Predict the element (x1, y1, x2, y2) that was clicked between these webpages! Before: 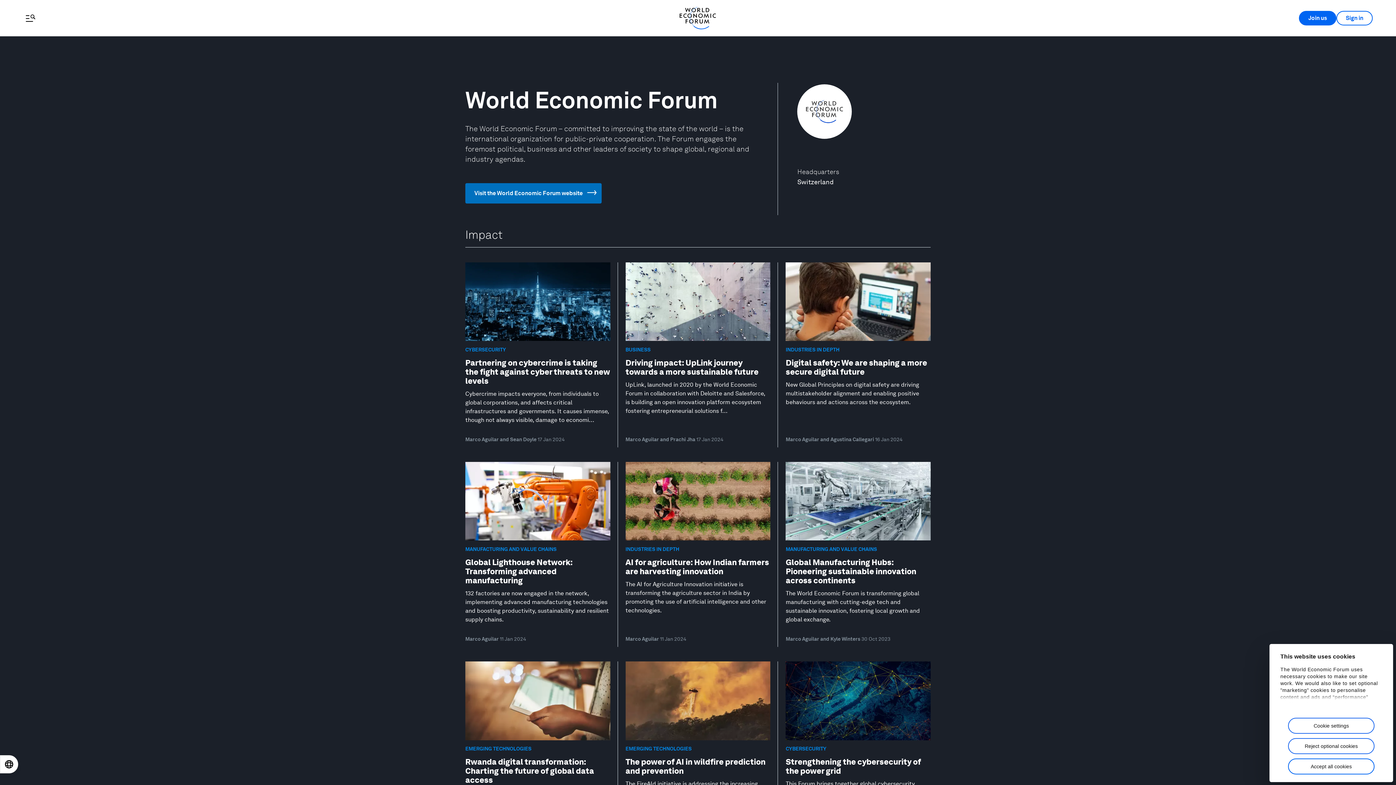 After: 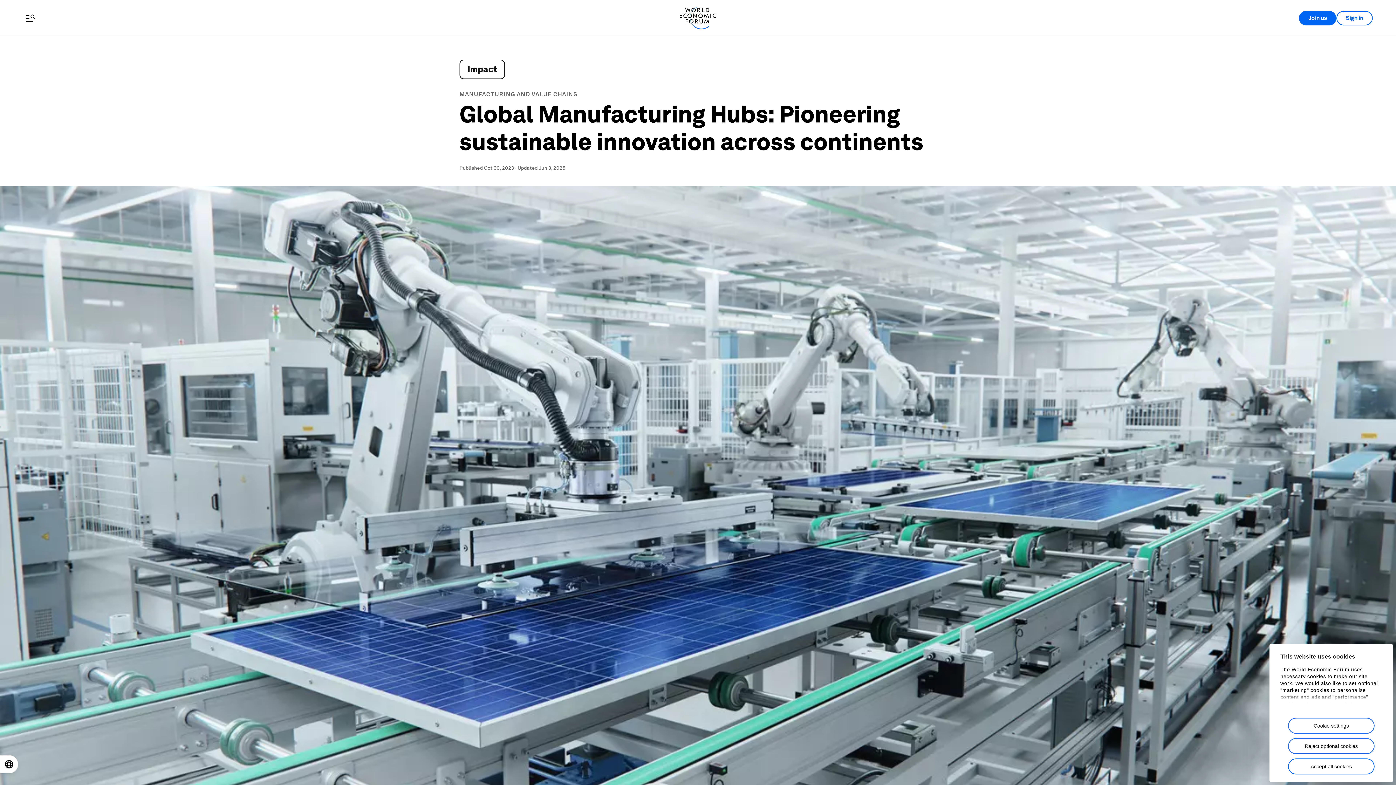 Action: bbox: (778, 462, 938, 642) label: MANUFACTURING AND VALUE CHAINS
Global Manufacturing Hubs: Pioneering sustainable innovation across continents

The World Economic Forum is transforming global manufacturing with cutting-edge tech and sustainable innovation, fostering local growth and global exchange.

Marco Aguilar and Kyle Winters 30 Oct 2023